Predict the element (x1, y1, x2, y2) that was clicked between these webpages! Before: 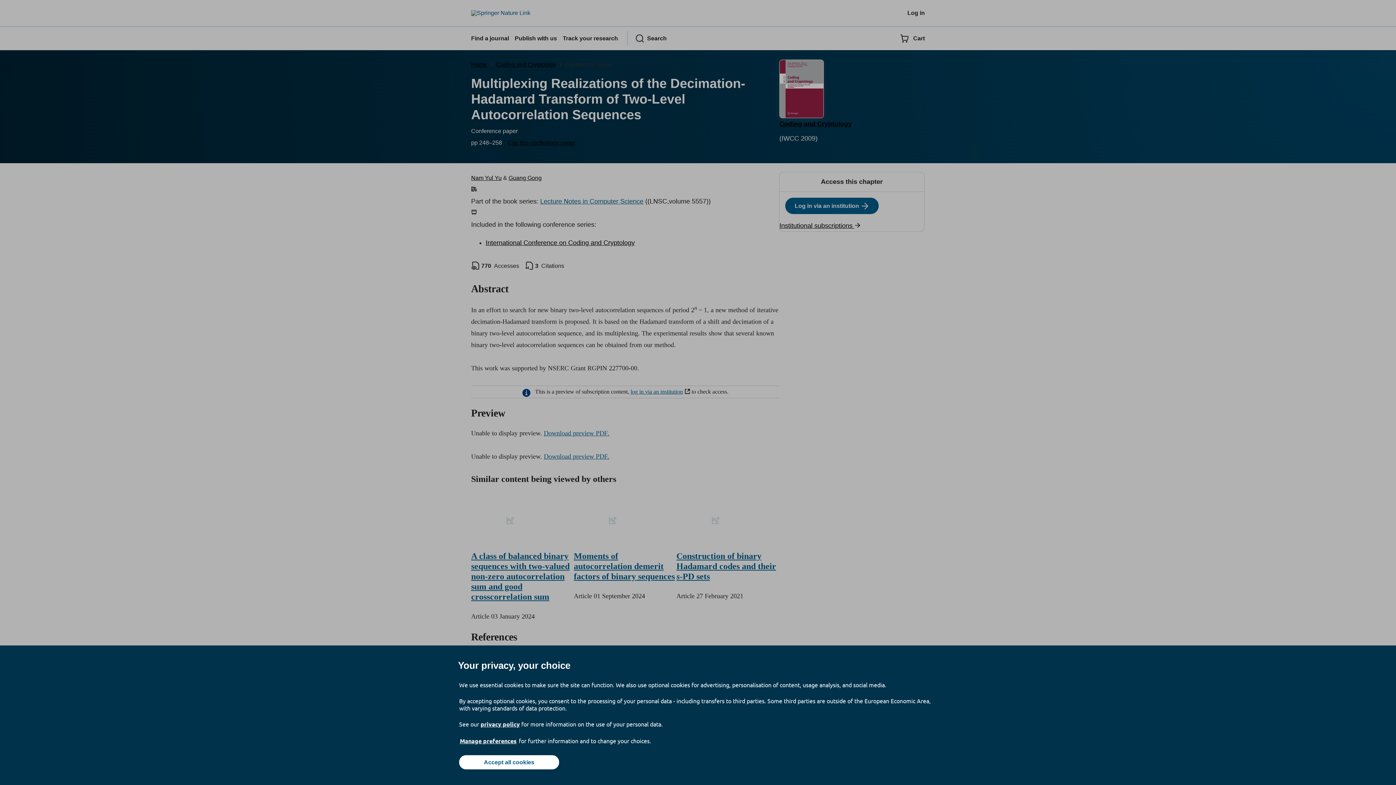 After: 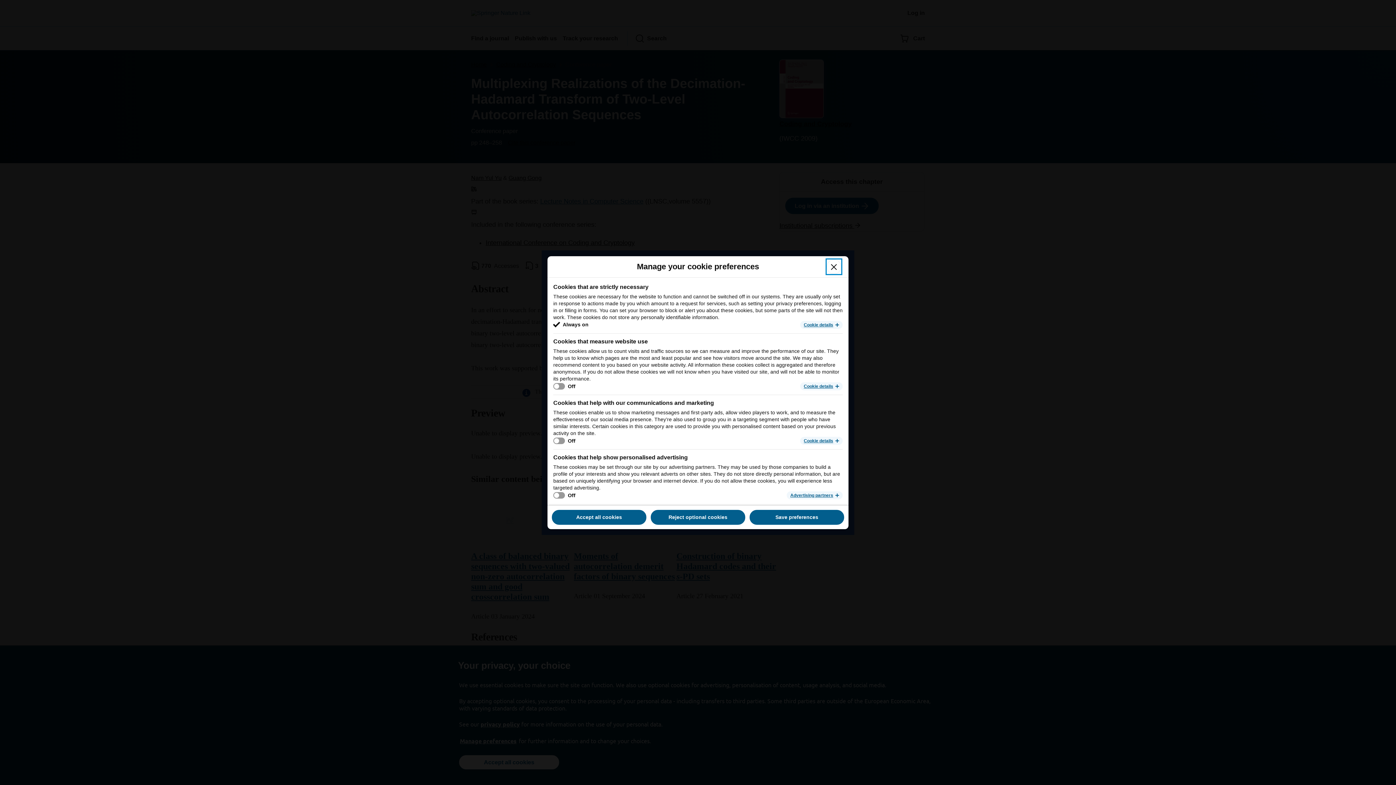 Action: bbox: (459, 737, 517, 745) label: Manage preferences